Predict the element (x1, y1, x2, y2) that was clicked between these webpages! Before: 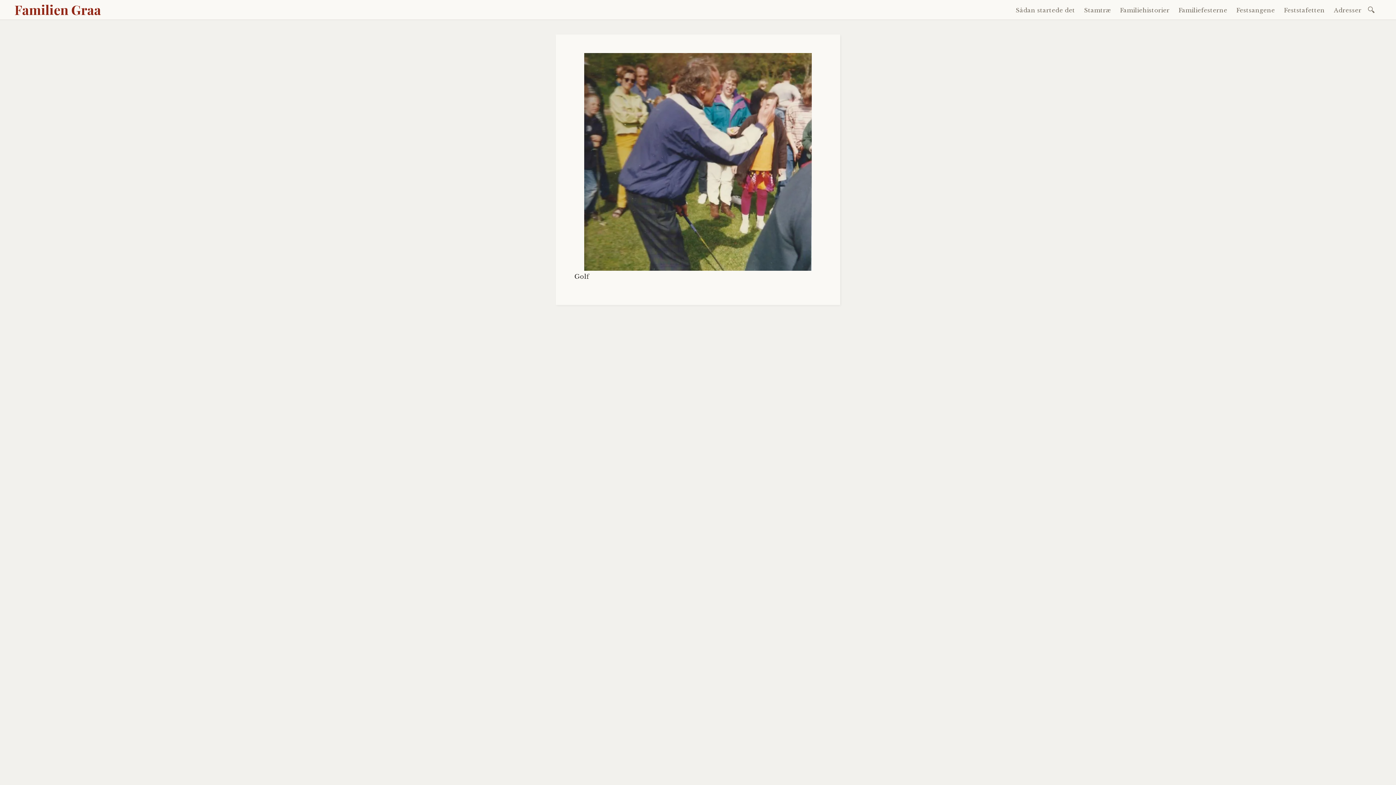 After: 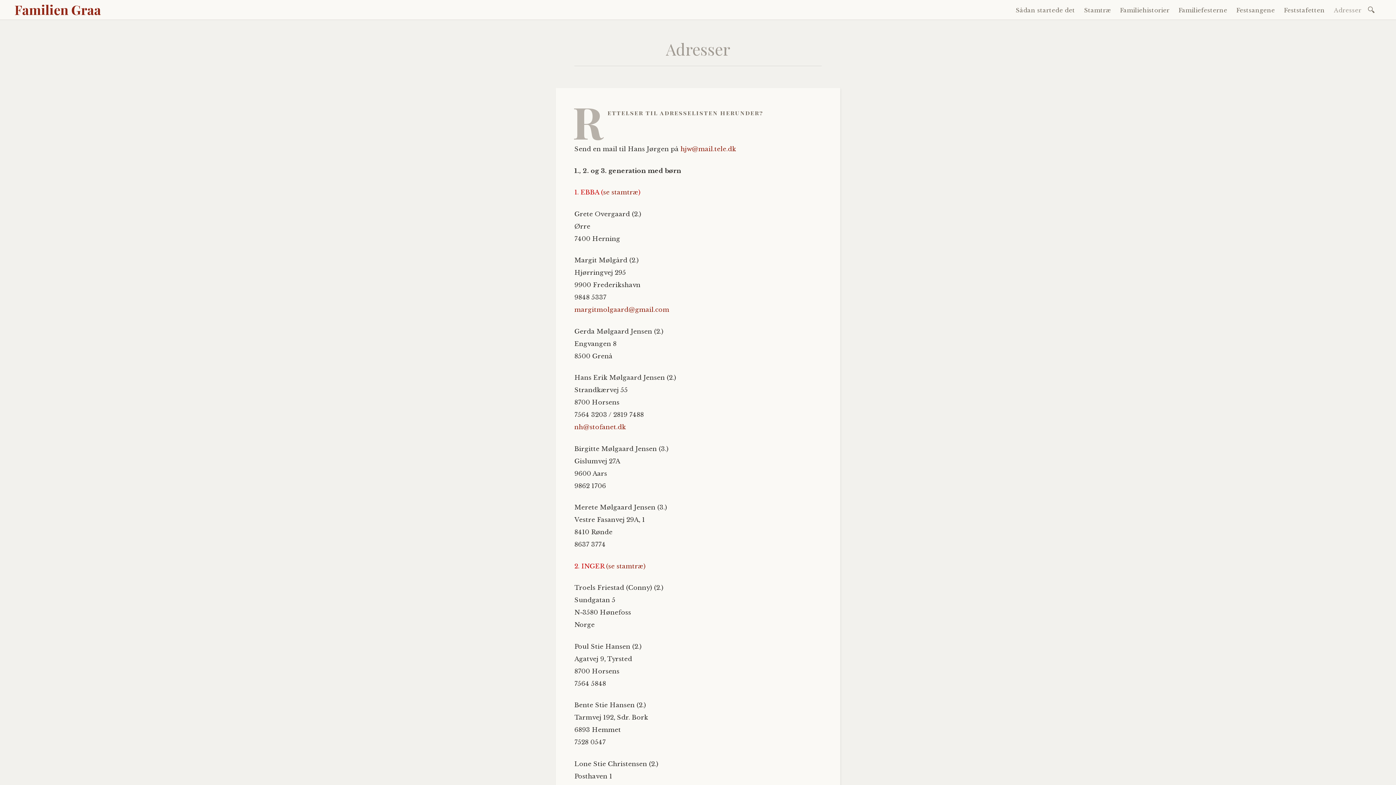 Action: bbox: (1330, 3, 1365, 16) label: Adresser